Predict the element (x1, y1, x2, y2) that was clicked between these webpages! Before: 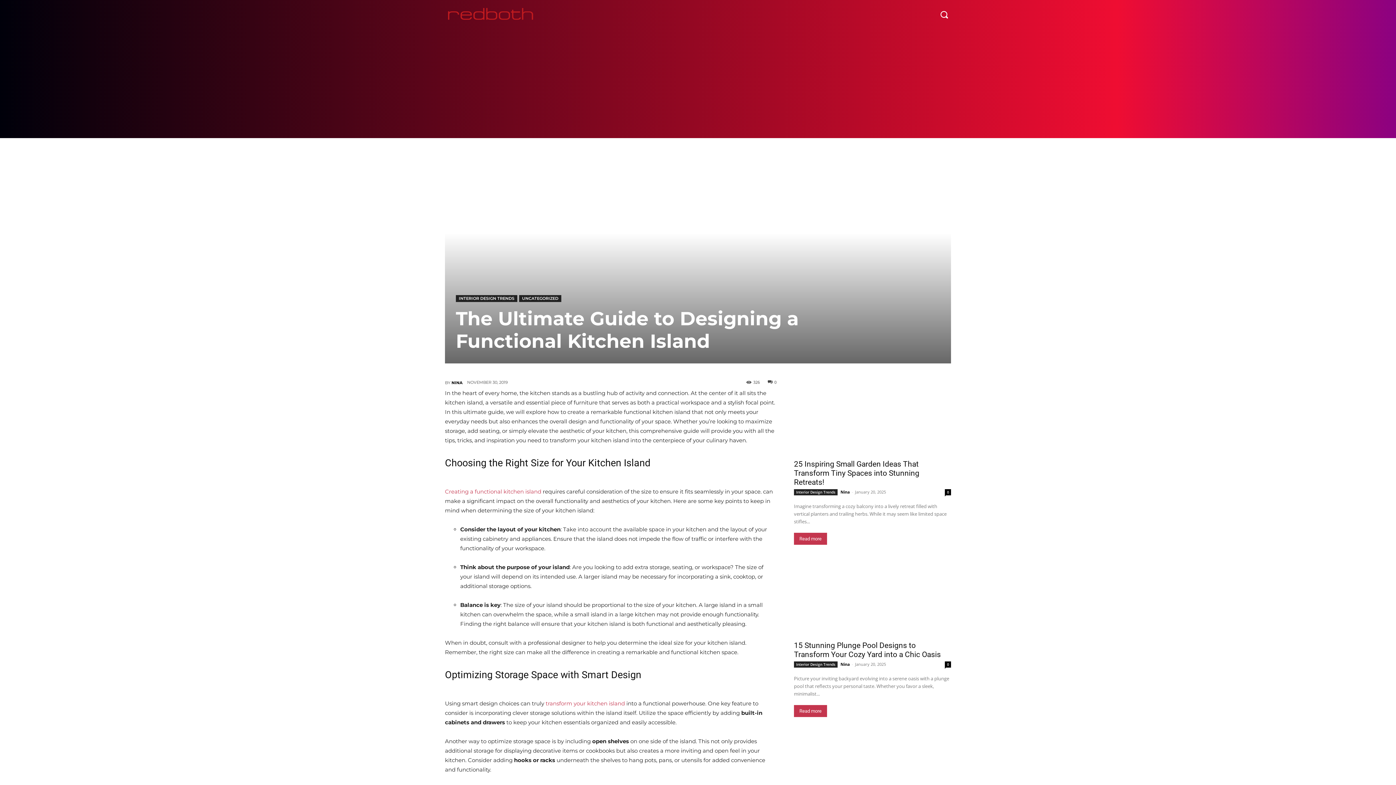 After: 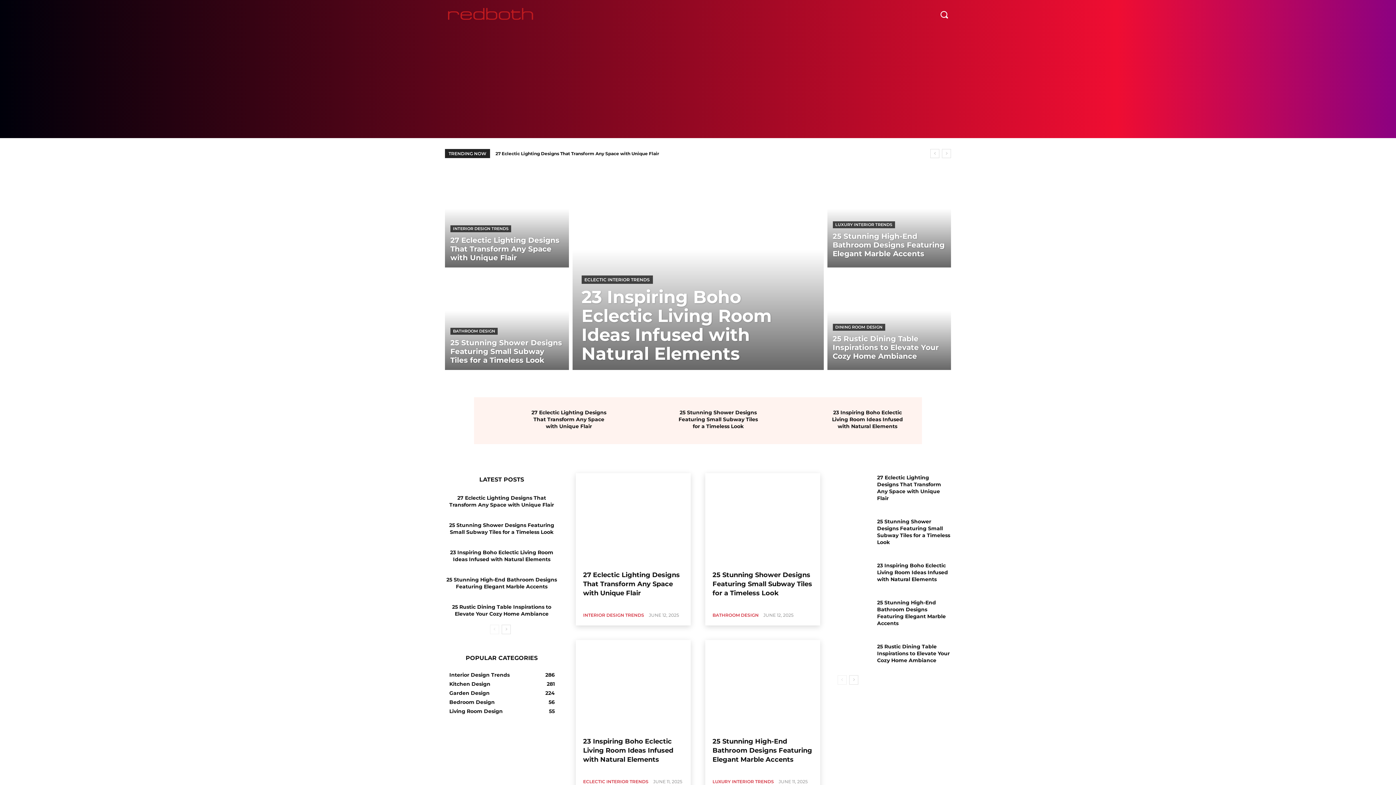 Action: bbox: (445, 5, 536, 23)